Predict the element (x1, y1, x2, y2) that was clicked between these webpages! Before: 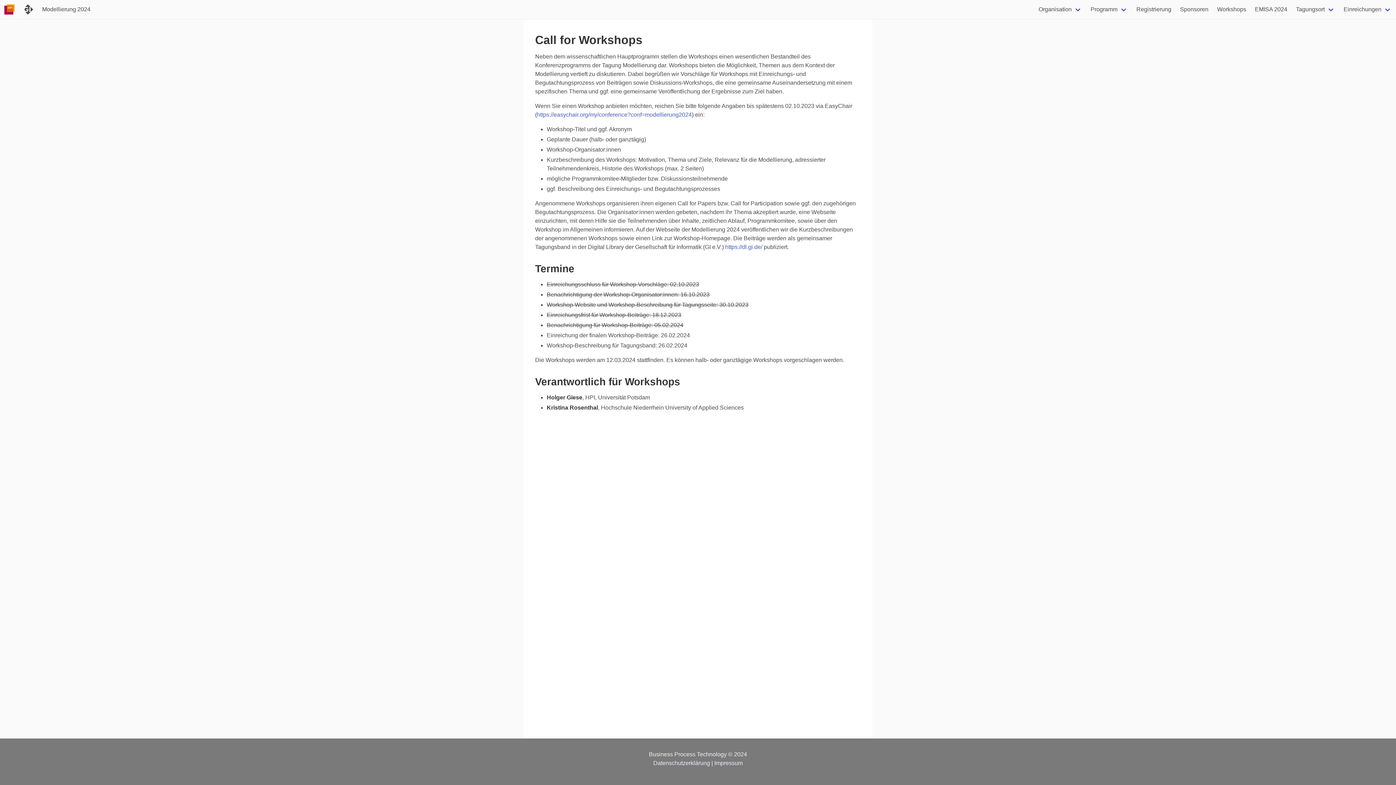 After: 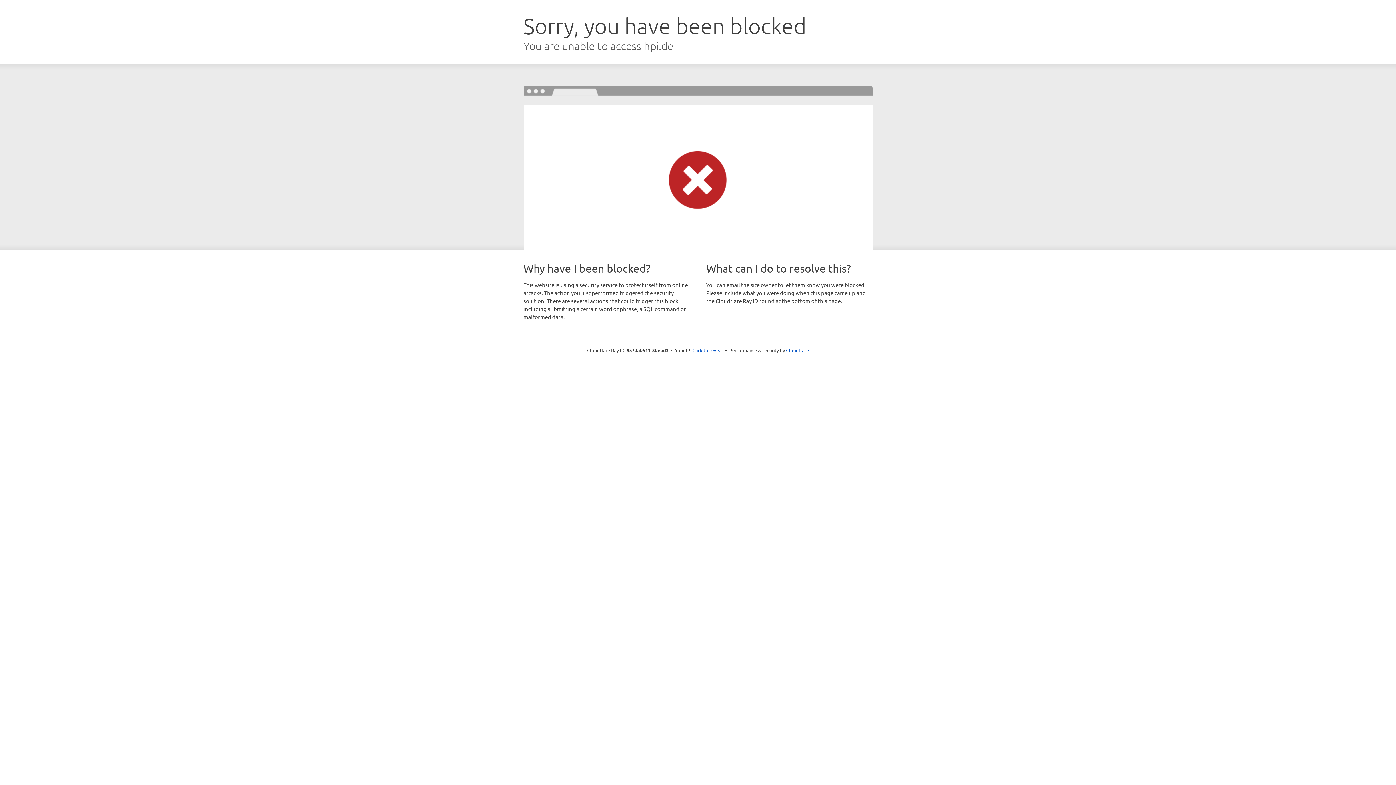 Action: bbox: (0, 0, 18, 18)